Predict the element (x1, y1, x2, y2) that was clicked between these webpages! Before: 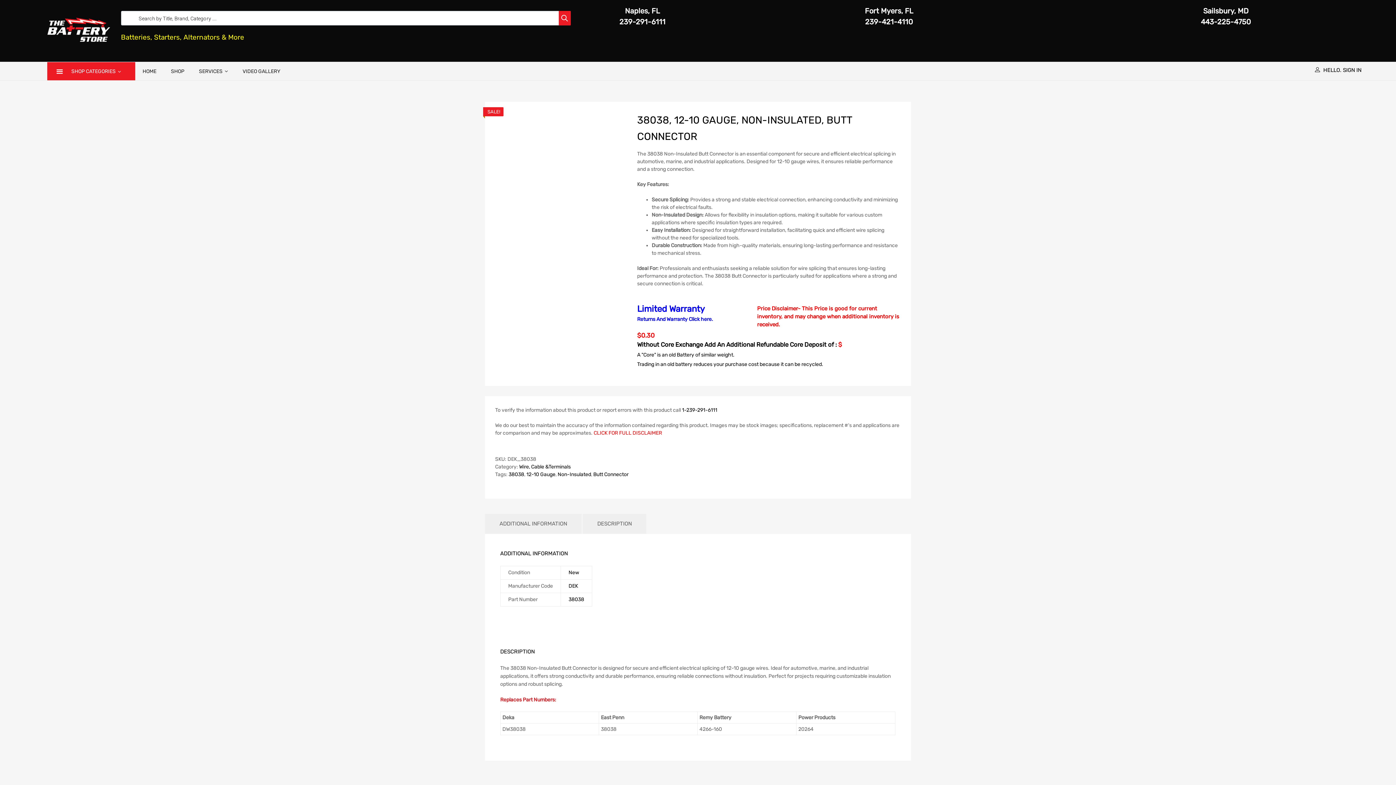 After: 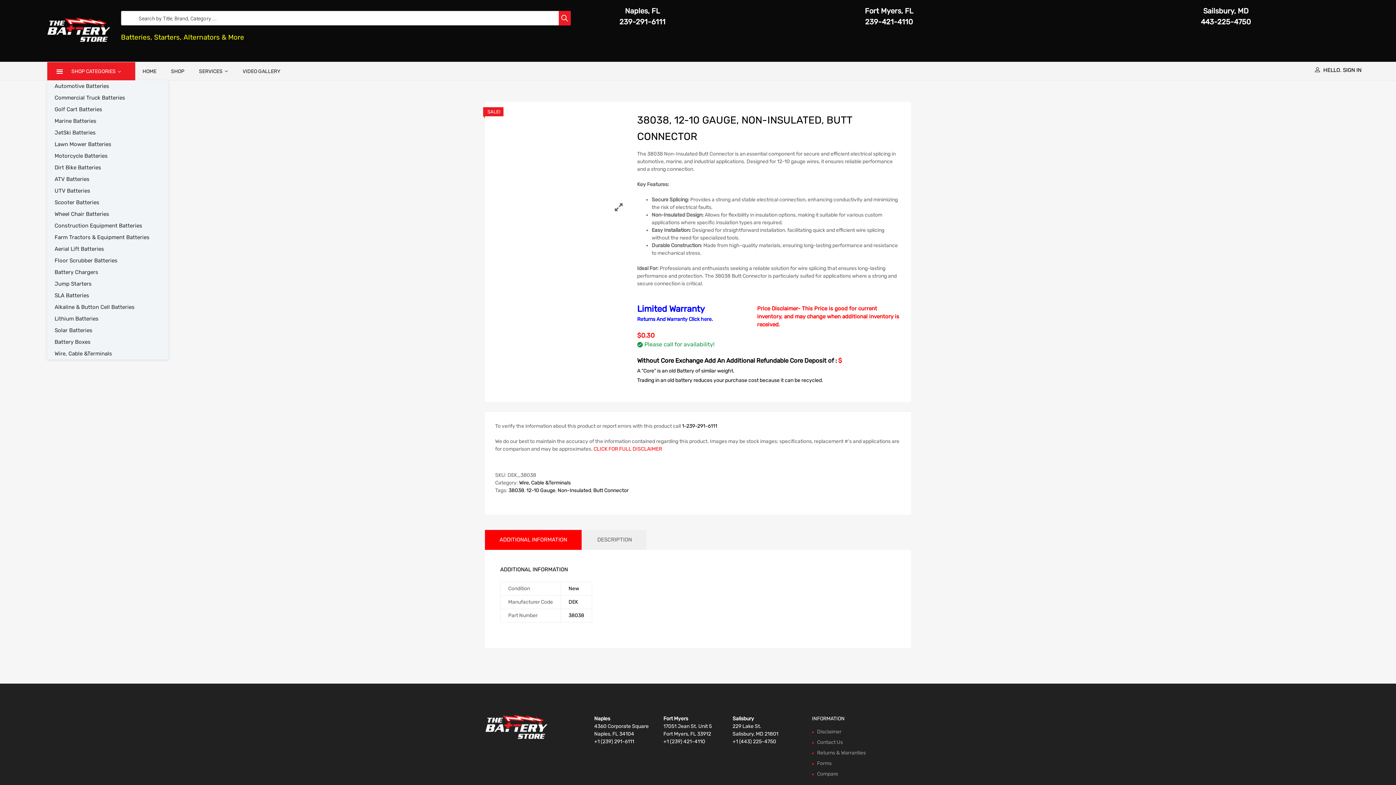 Action: bbox: (47, 62, 135, 80) label: SHOP CATEGORIES